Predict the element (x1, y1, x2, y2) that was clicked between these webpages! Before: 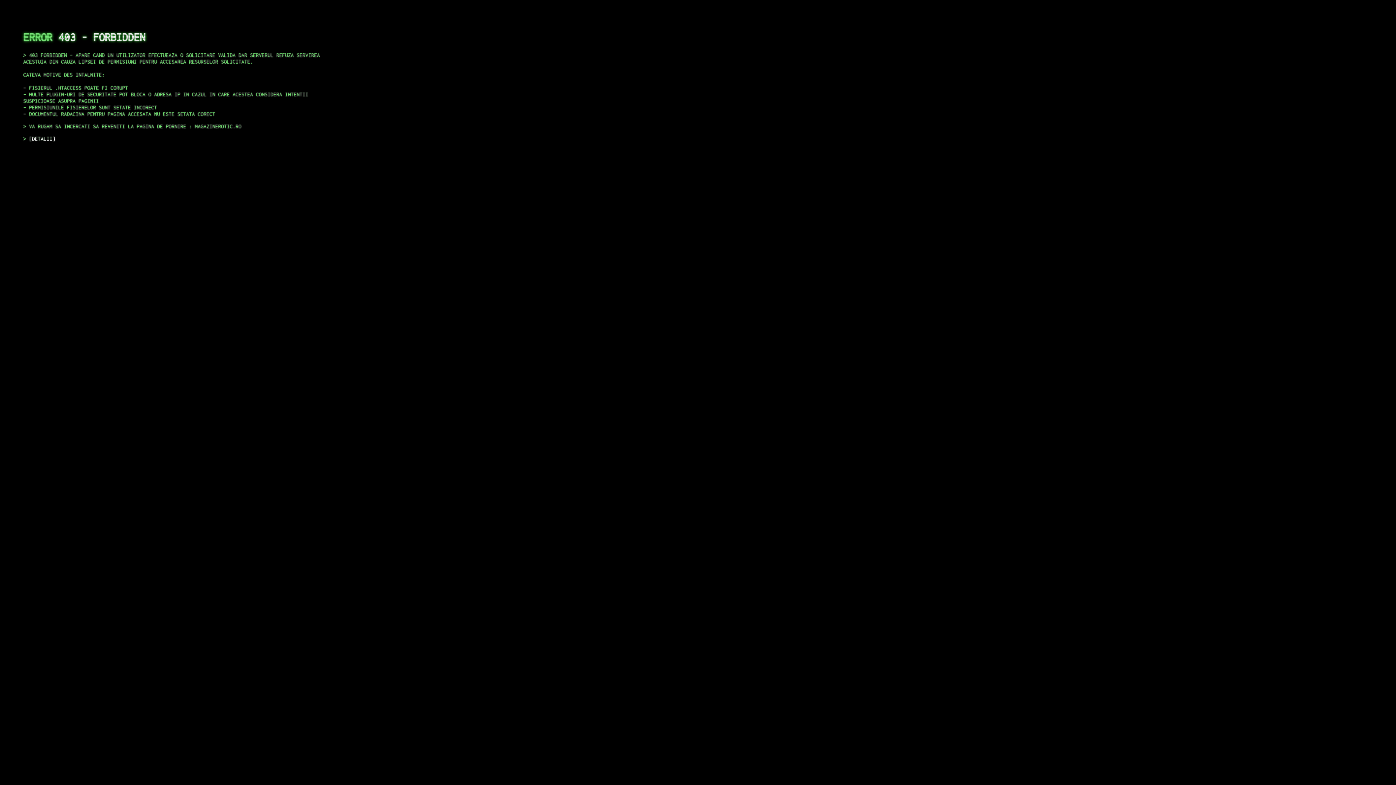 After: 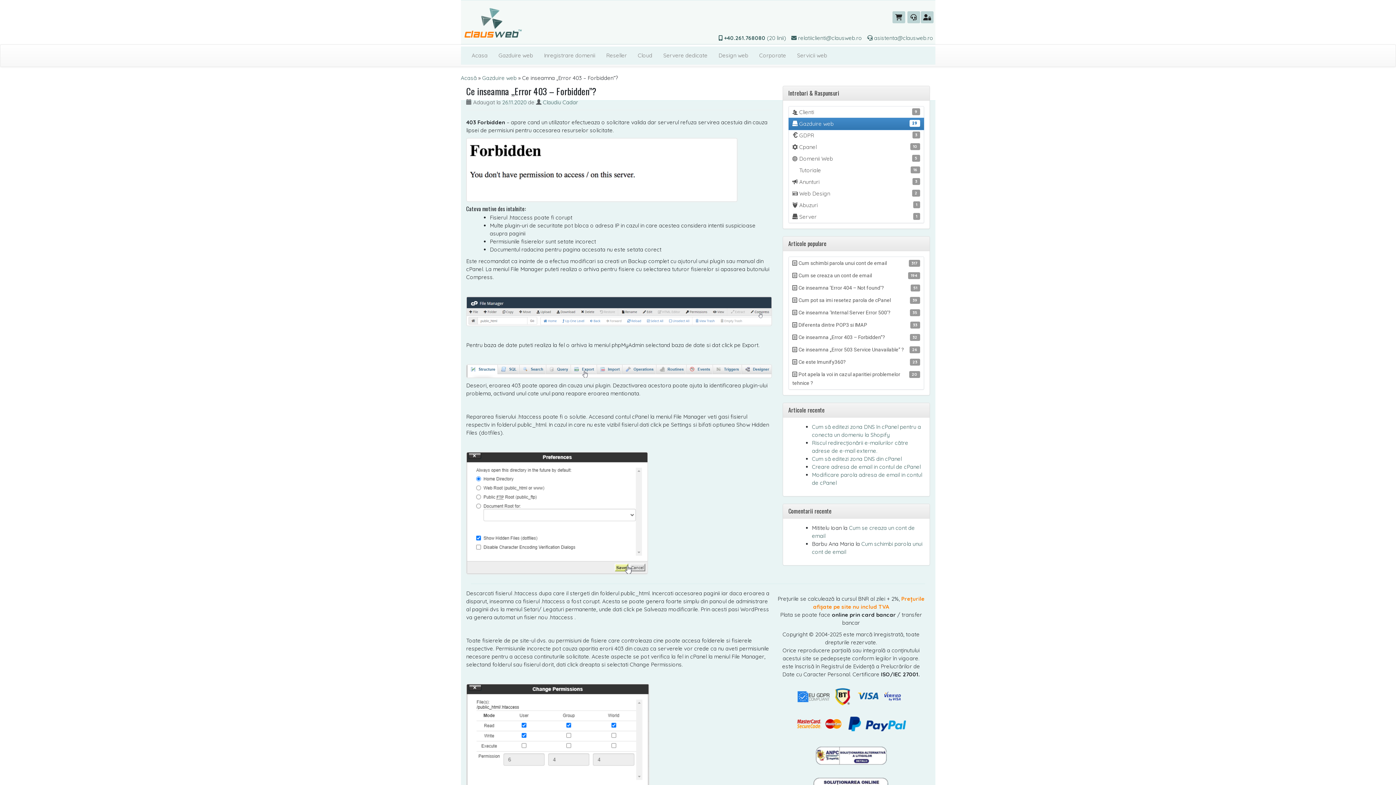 Action: bbox: (29, 135, 55, 141) label: DETALII